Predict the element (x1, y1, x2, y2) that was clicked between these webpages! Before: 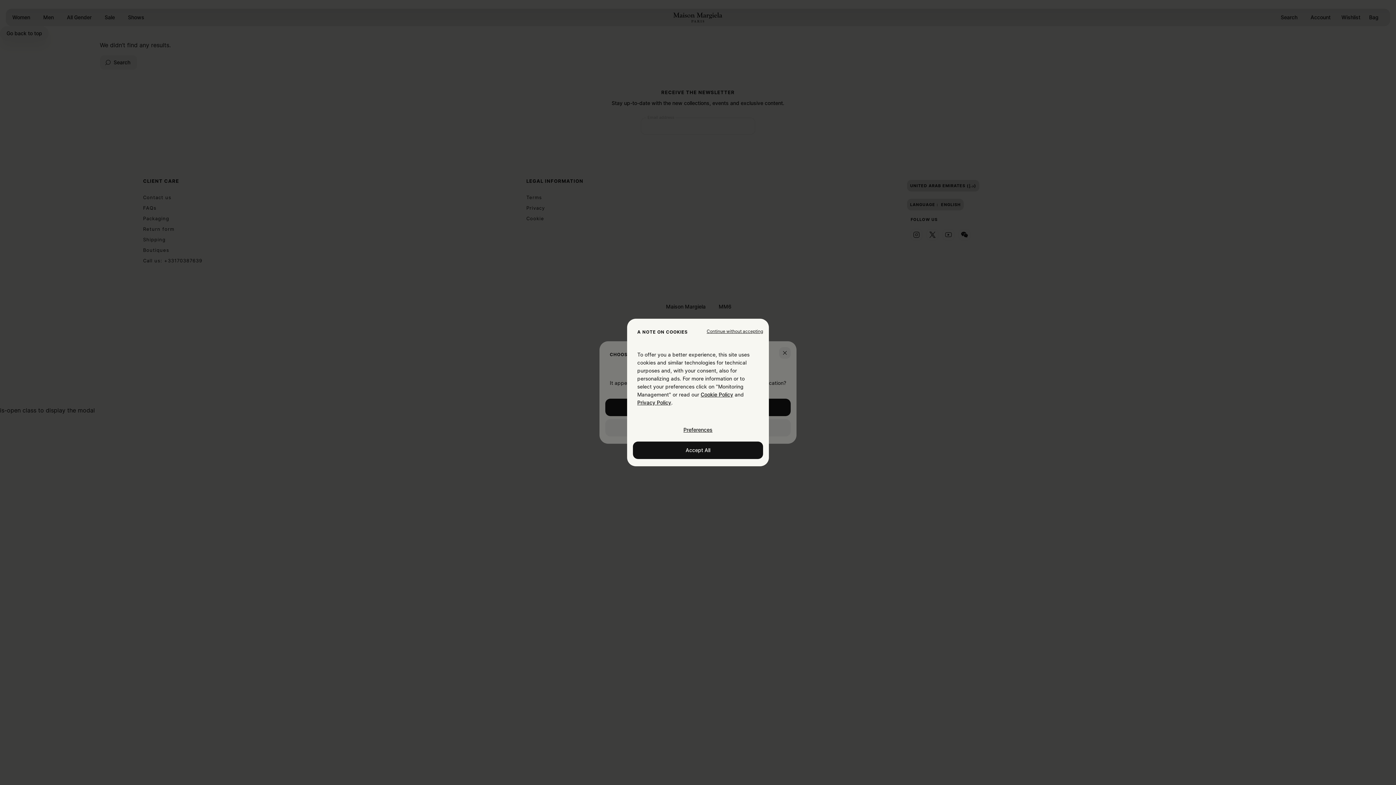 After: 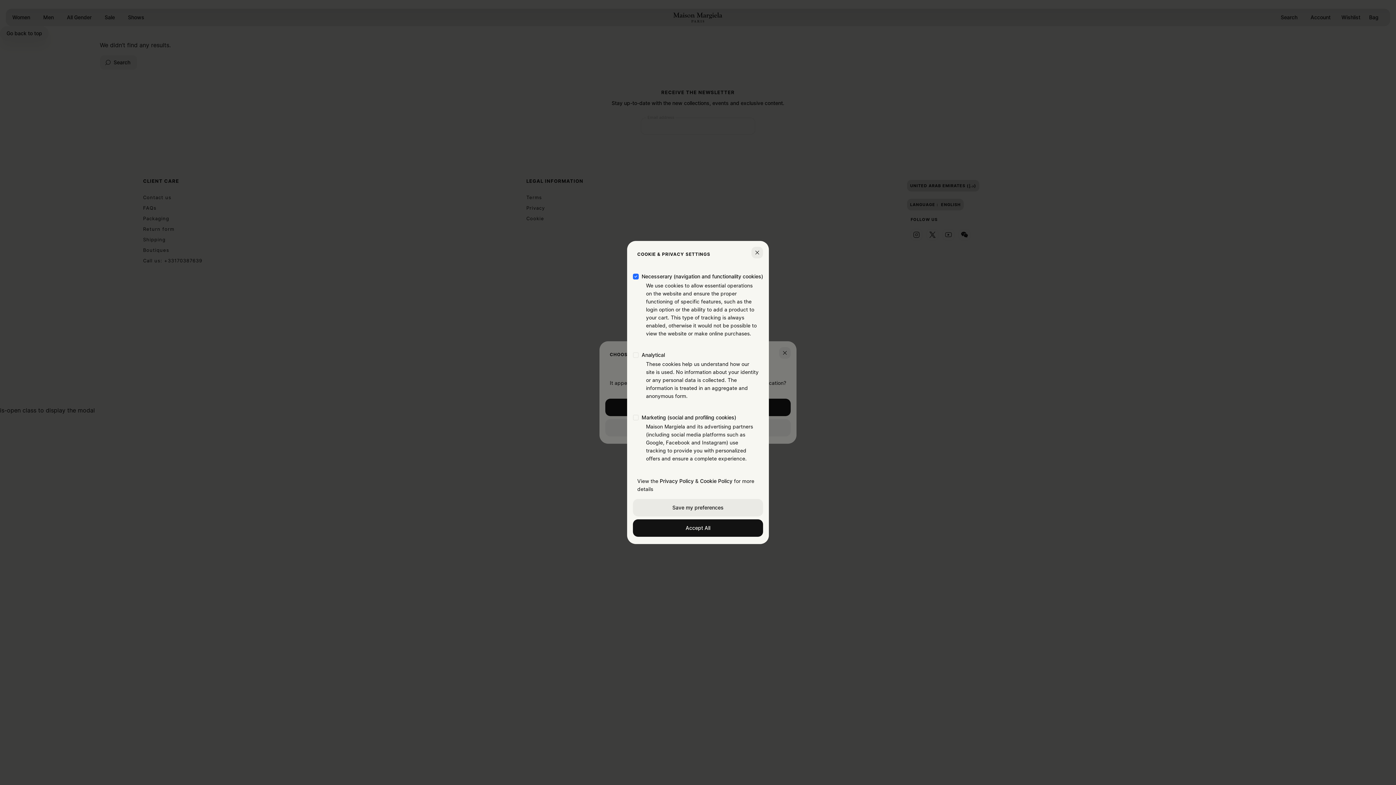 Action: label: Preferences bbox: (633, 421, 763, 438)